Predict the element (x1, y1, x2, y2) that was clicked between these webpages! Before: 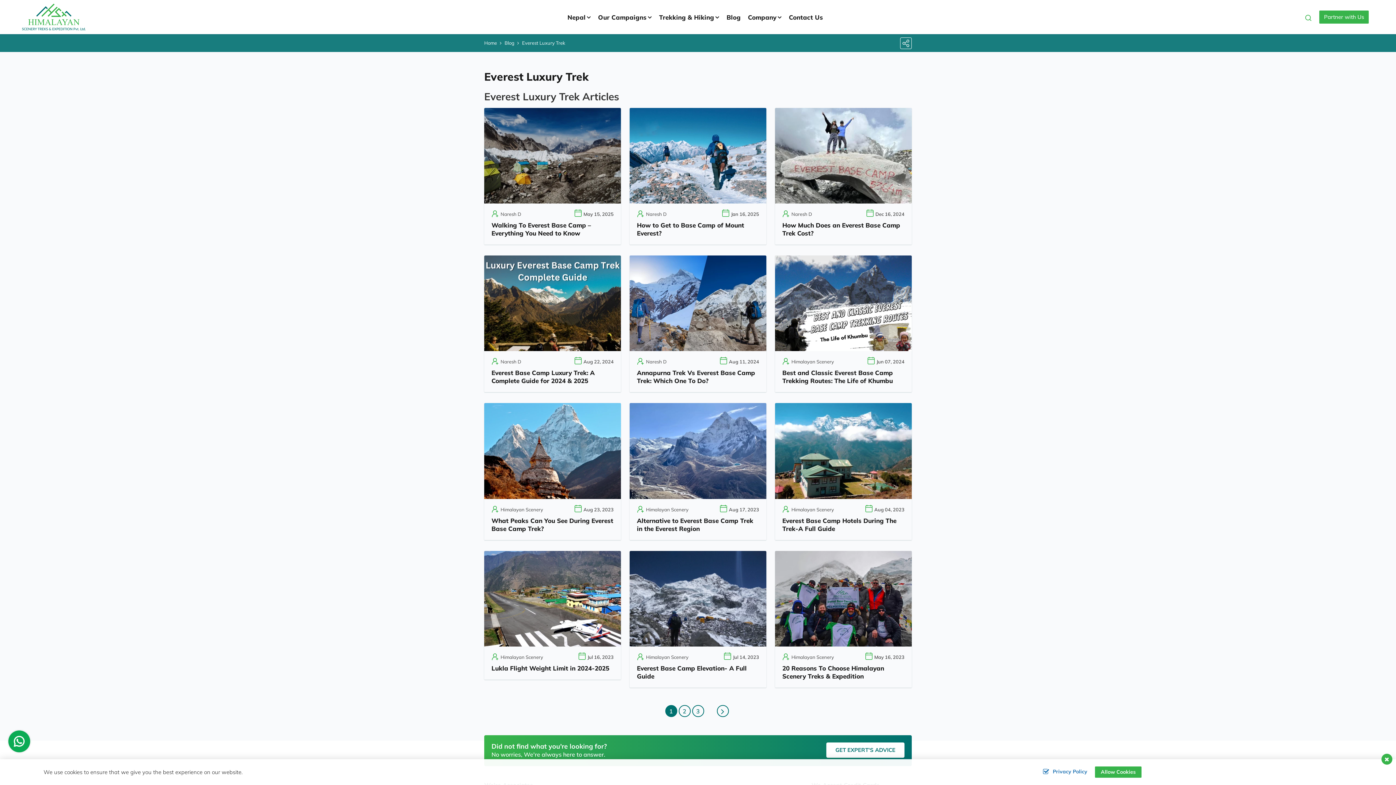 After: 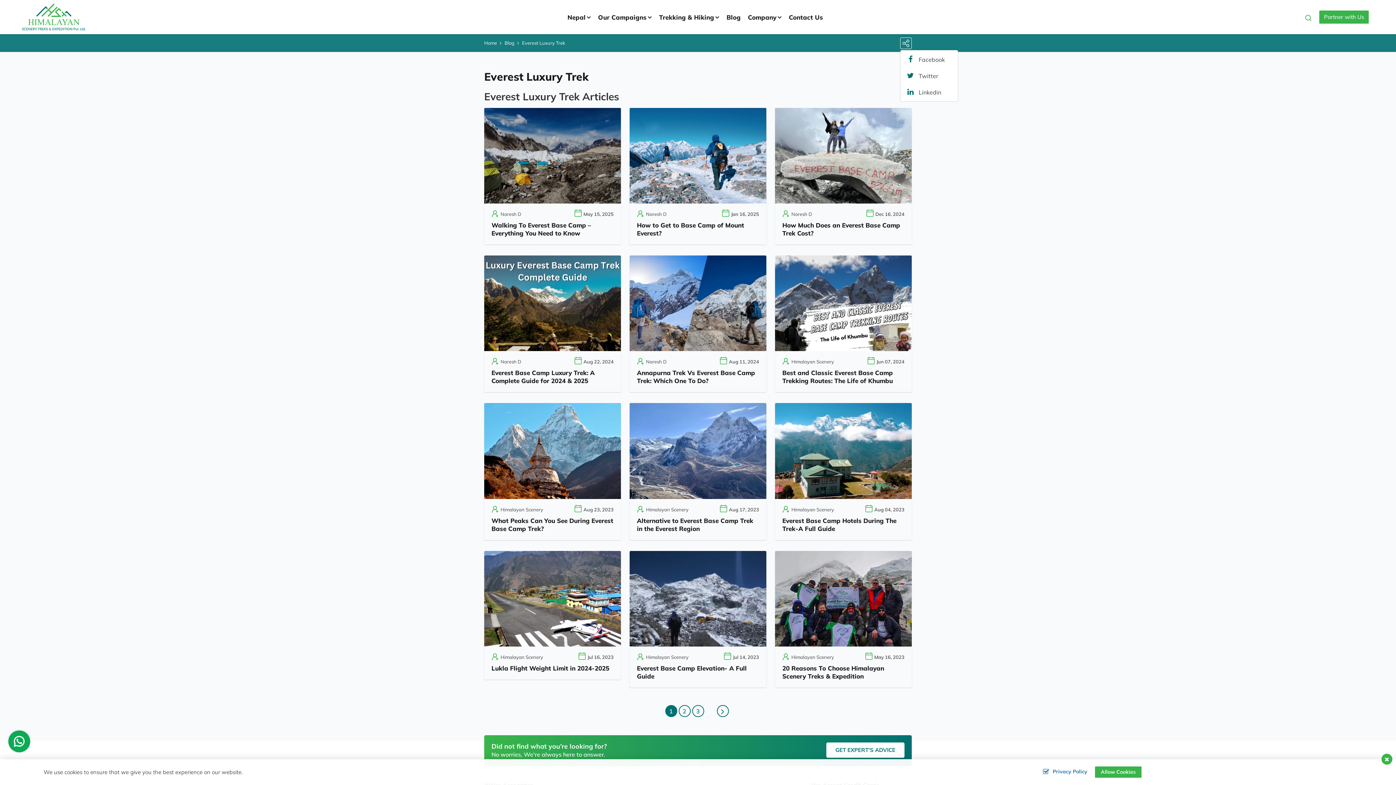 Action: bbox: (900, 37, 912, 48)